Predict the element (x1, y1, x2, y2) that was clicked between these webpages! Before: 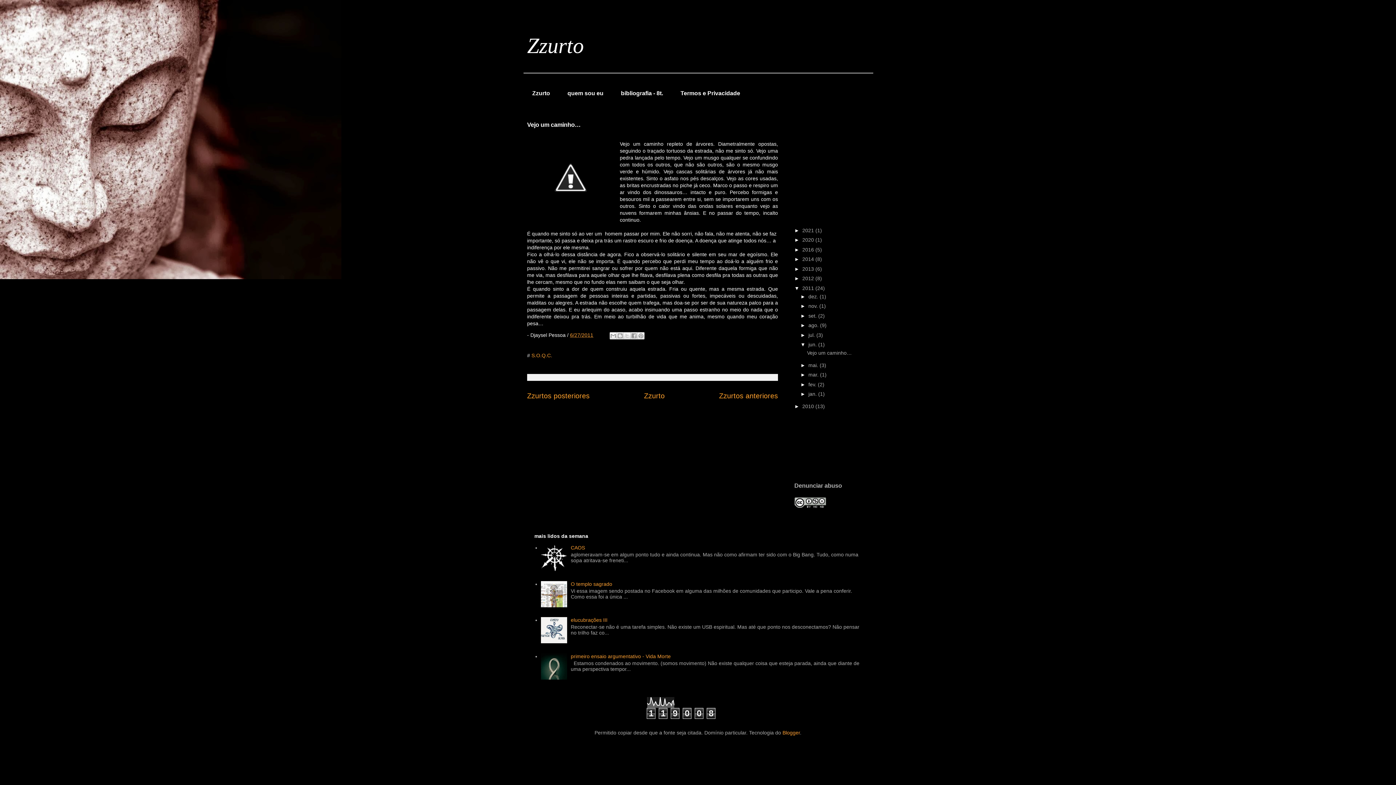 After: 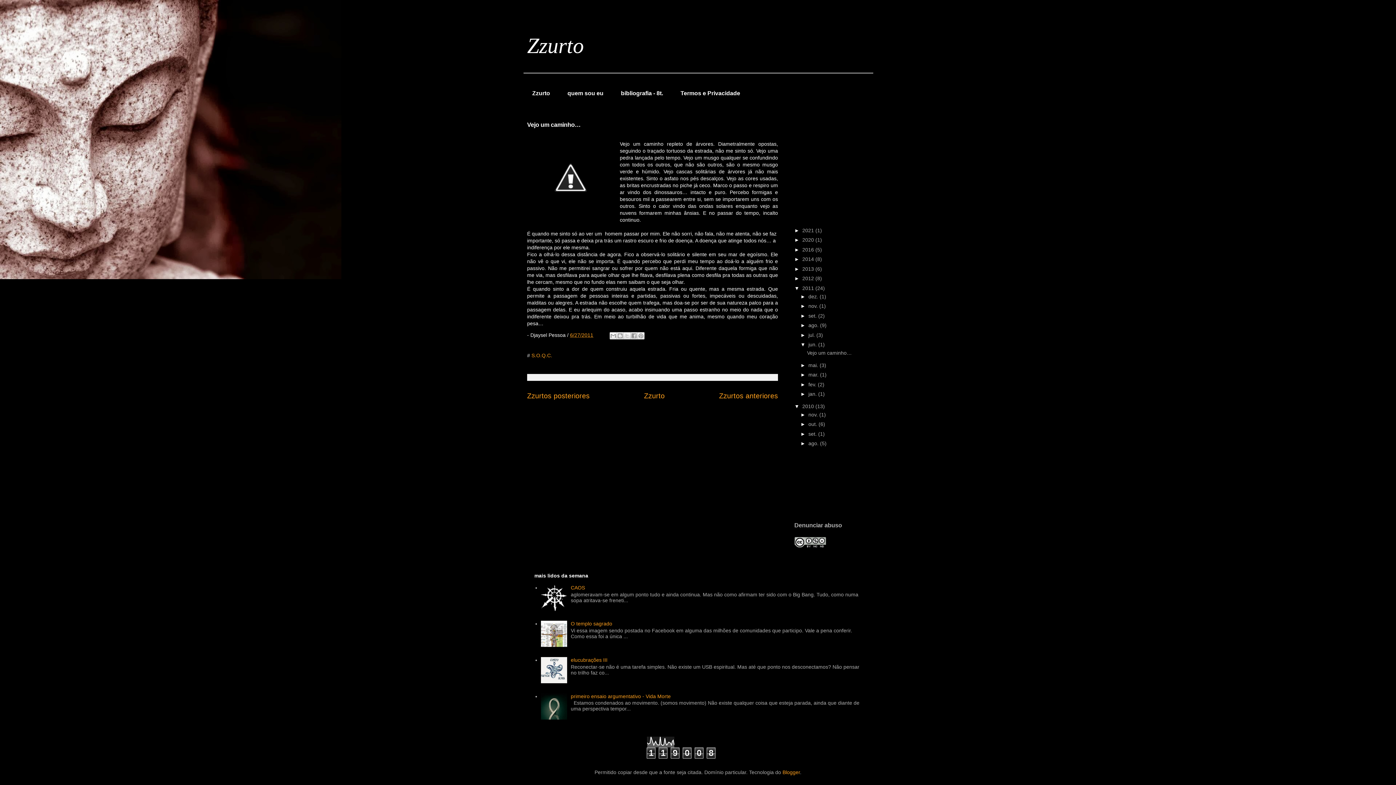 Action: label: ►   bbox: (794, 403, 802, 409)